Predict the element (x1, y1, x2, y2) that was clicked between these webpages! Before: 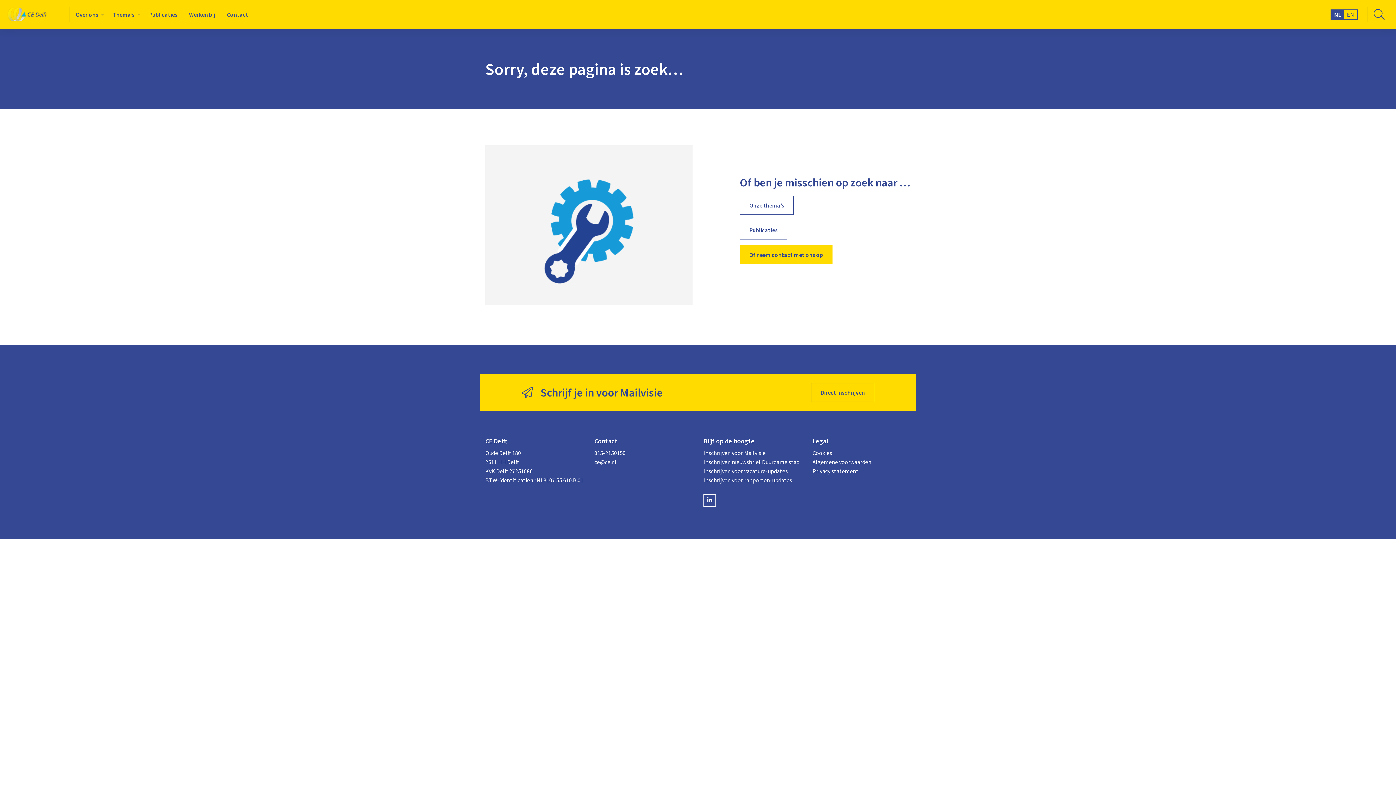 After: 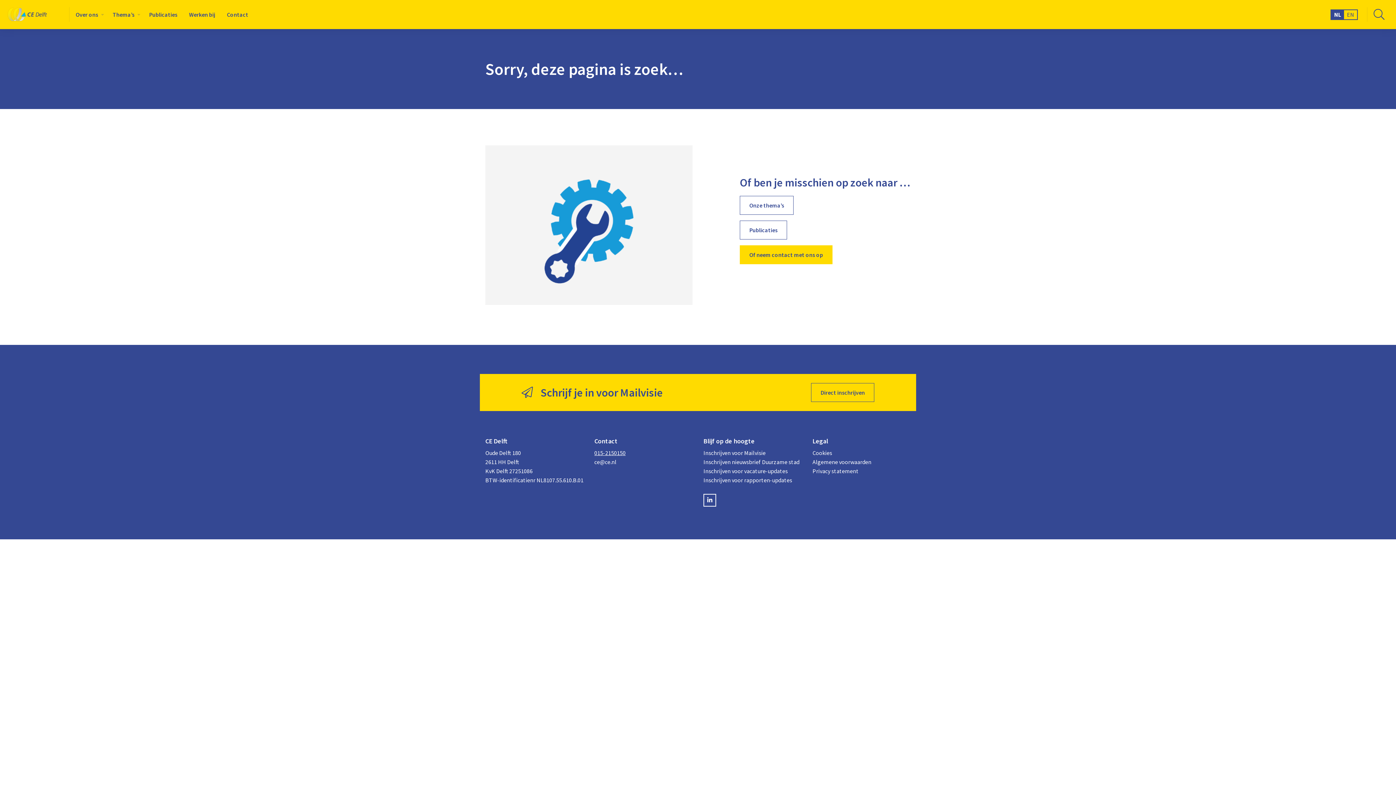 Action: bbox: (594, 449, 625, 456) label: 015-2150150